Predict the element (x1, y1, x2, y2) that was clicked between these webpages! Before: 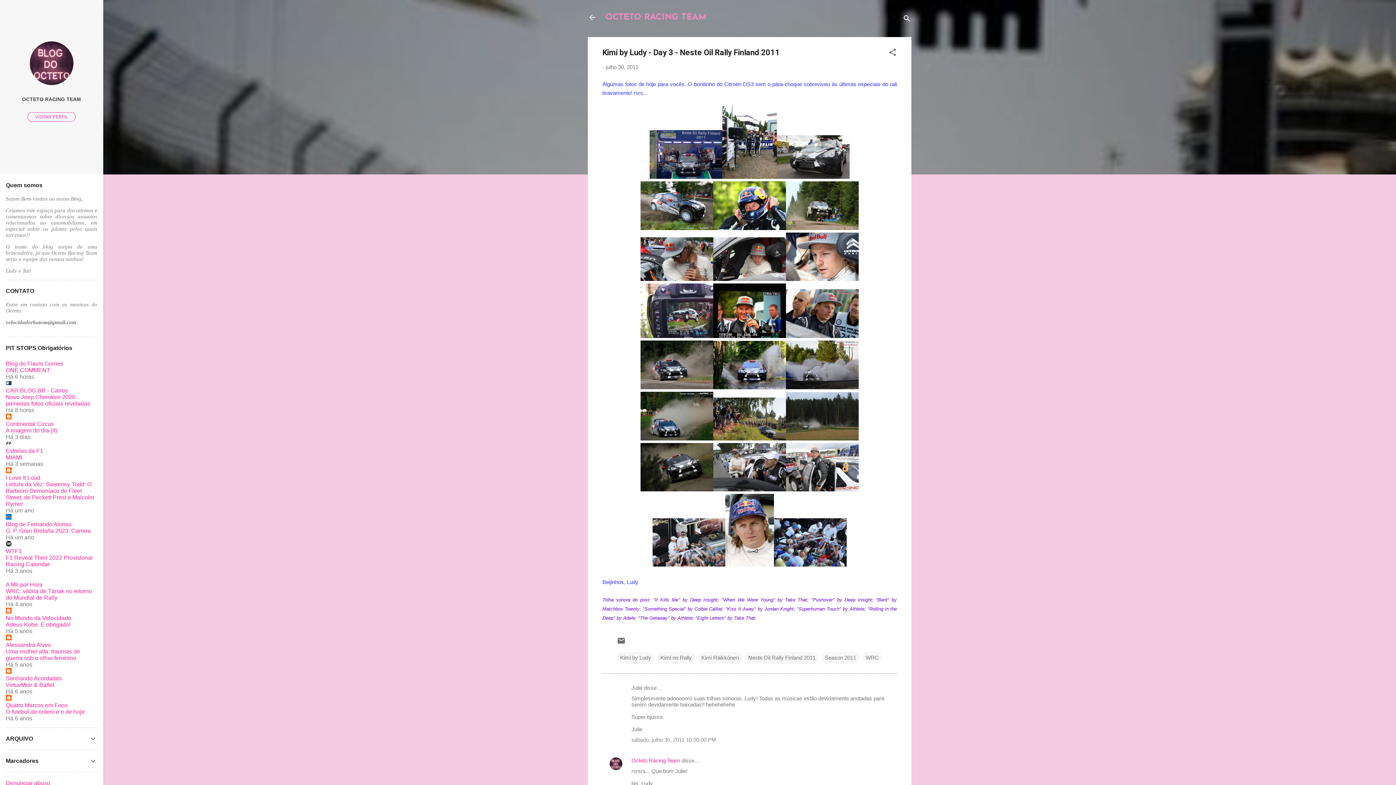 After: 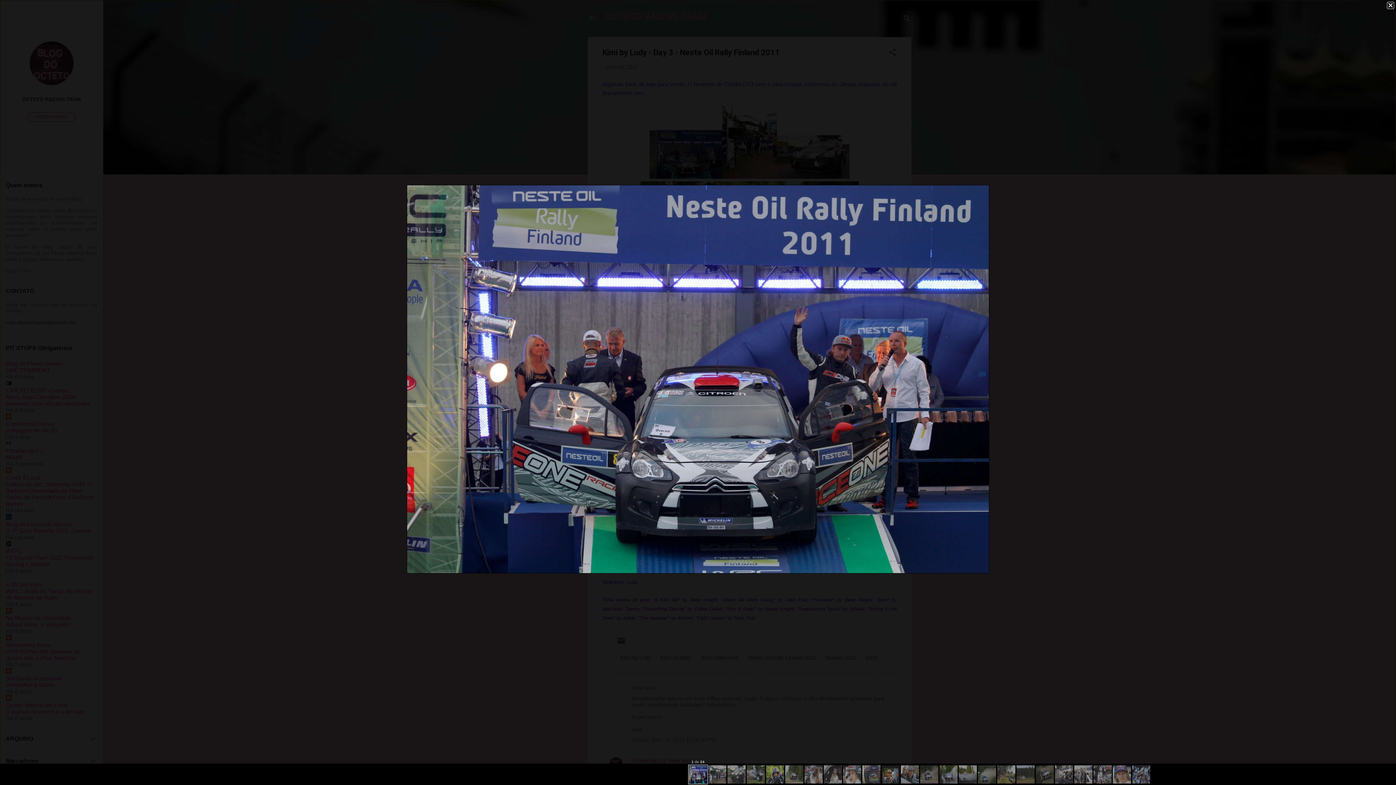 Action: bbox: (649, 173, 722, 179)